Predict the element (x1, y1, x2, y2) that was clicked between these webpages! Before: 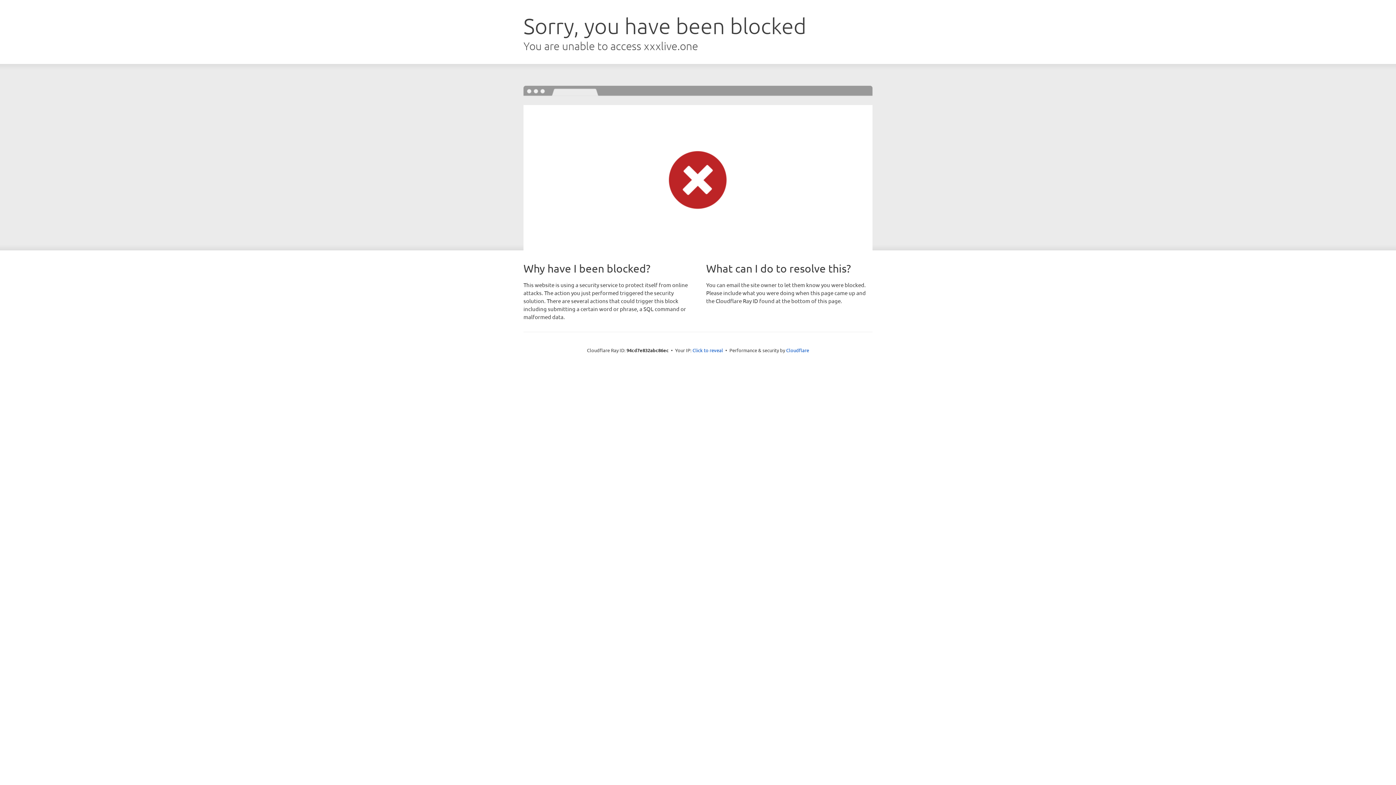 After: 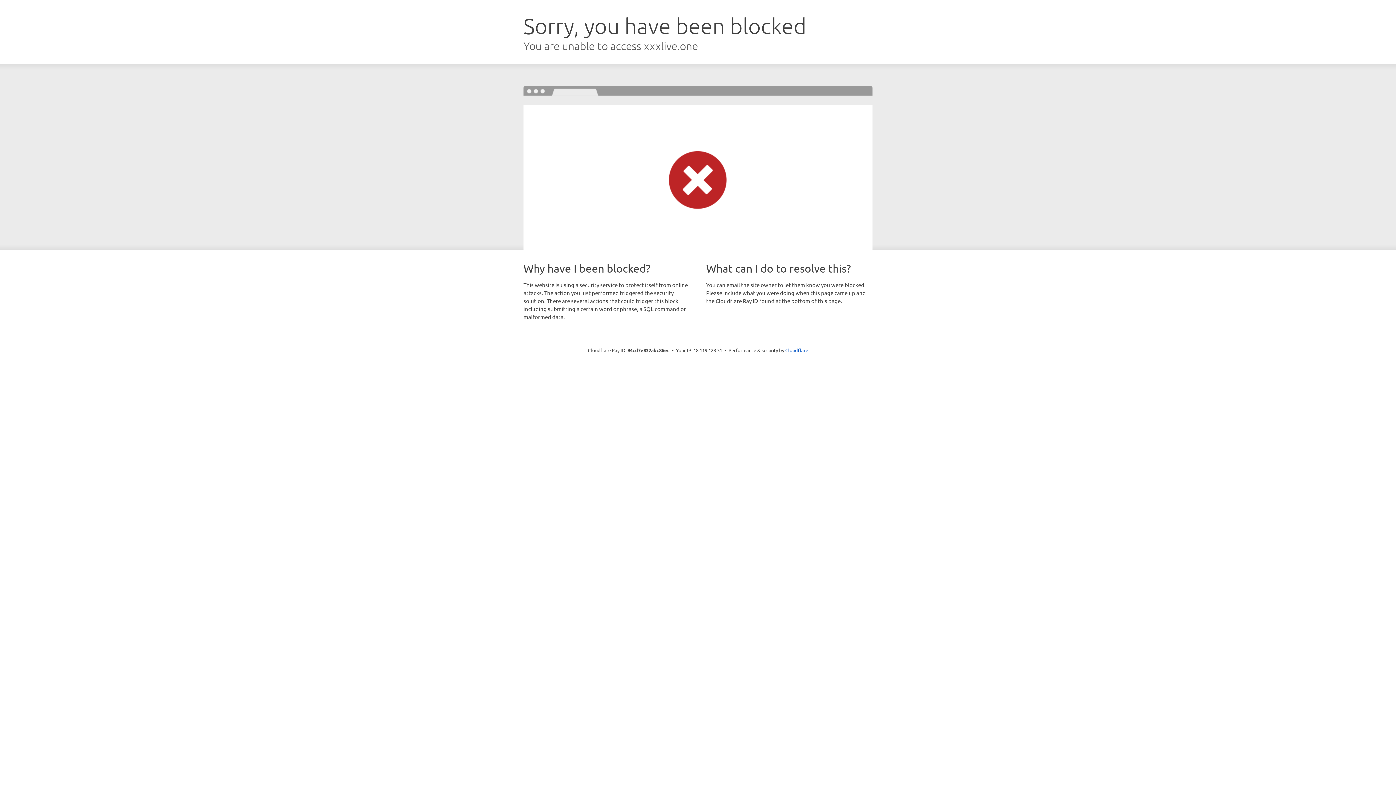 Action: bbox: (692, 346, 723, 353) label: Click to reveal